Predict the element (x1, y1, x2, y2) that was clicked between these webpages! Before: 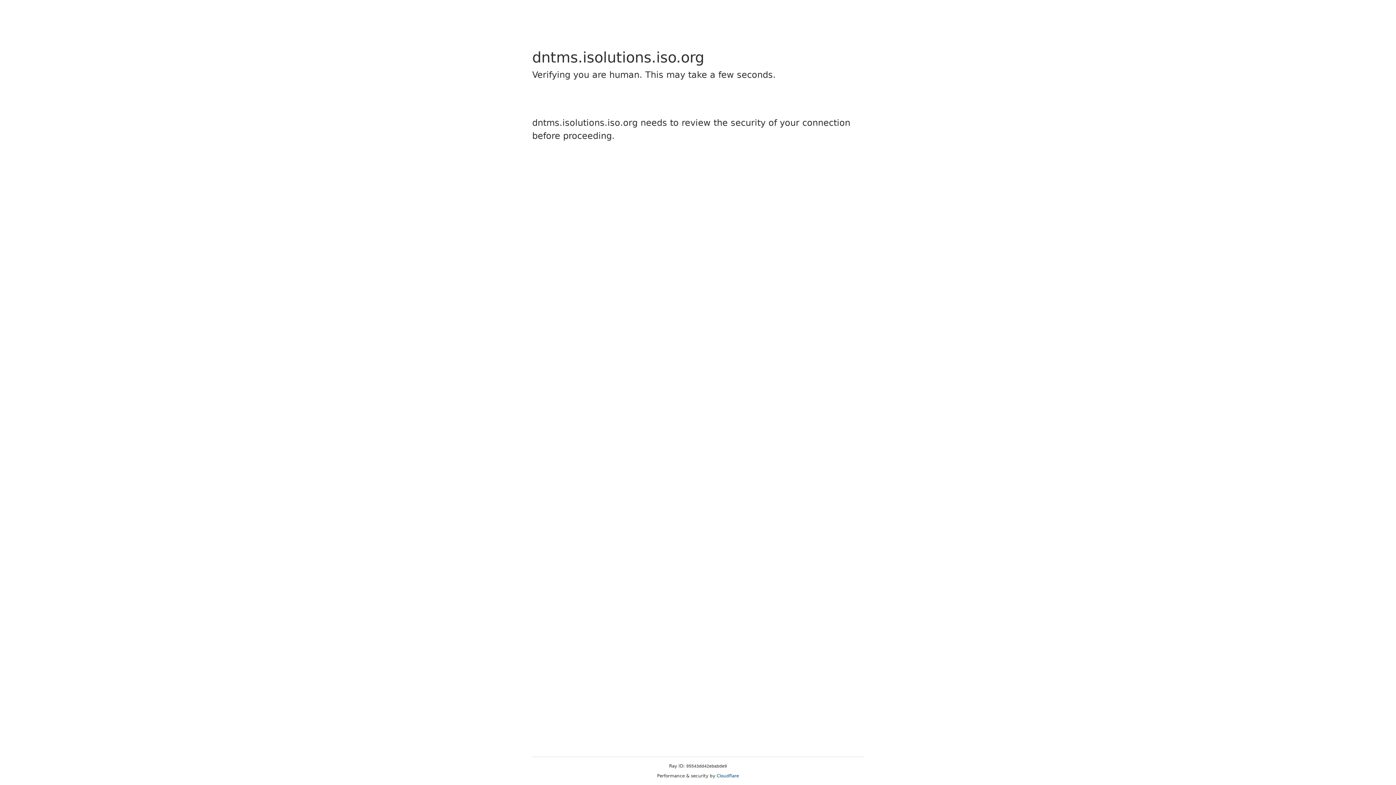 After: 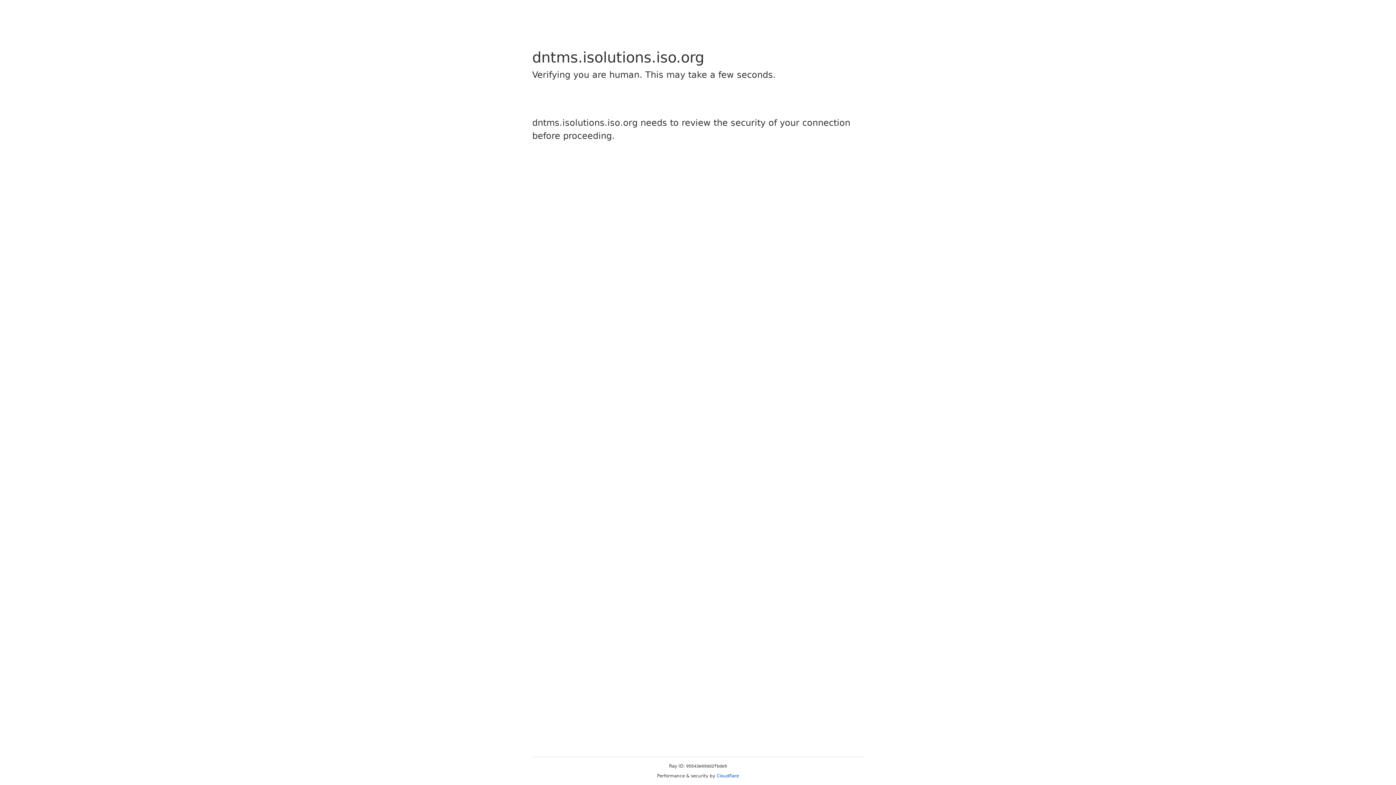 Action: bbox: (716, 773, 739, 778) label: Cloudflare